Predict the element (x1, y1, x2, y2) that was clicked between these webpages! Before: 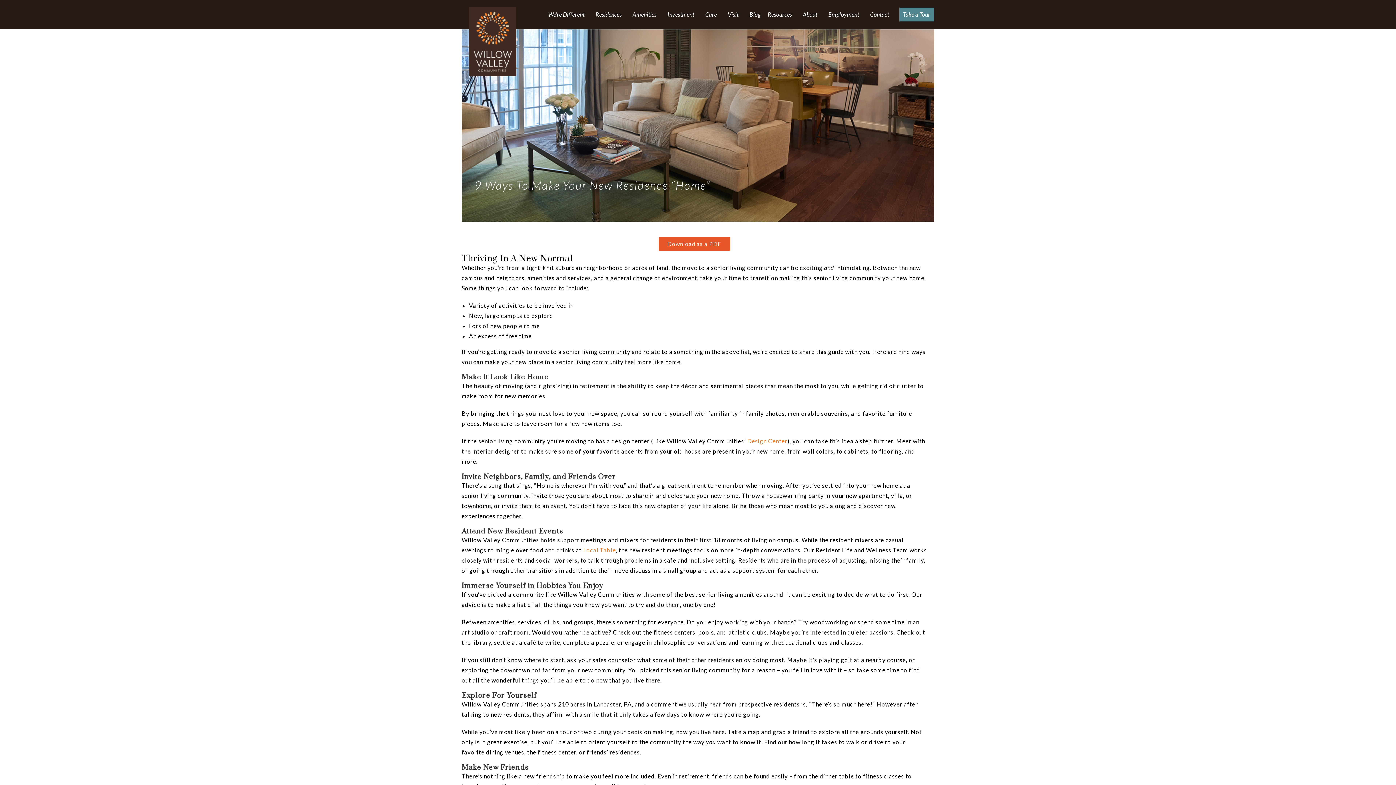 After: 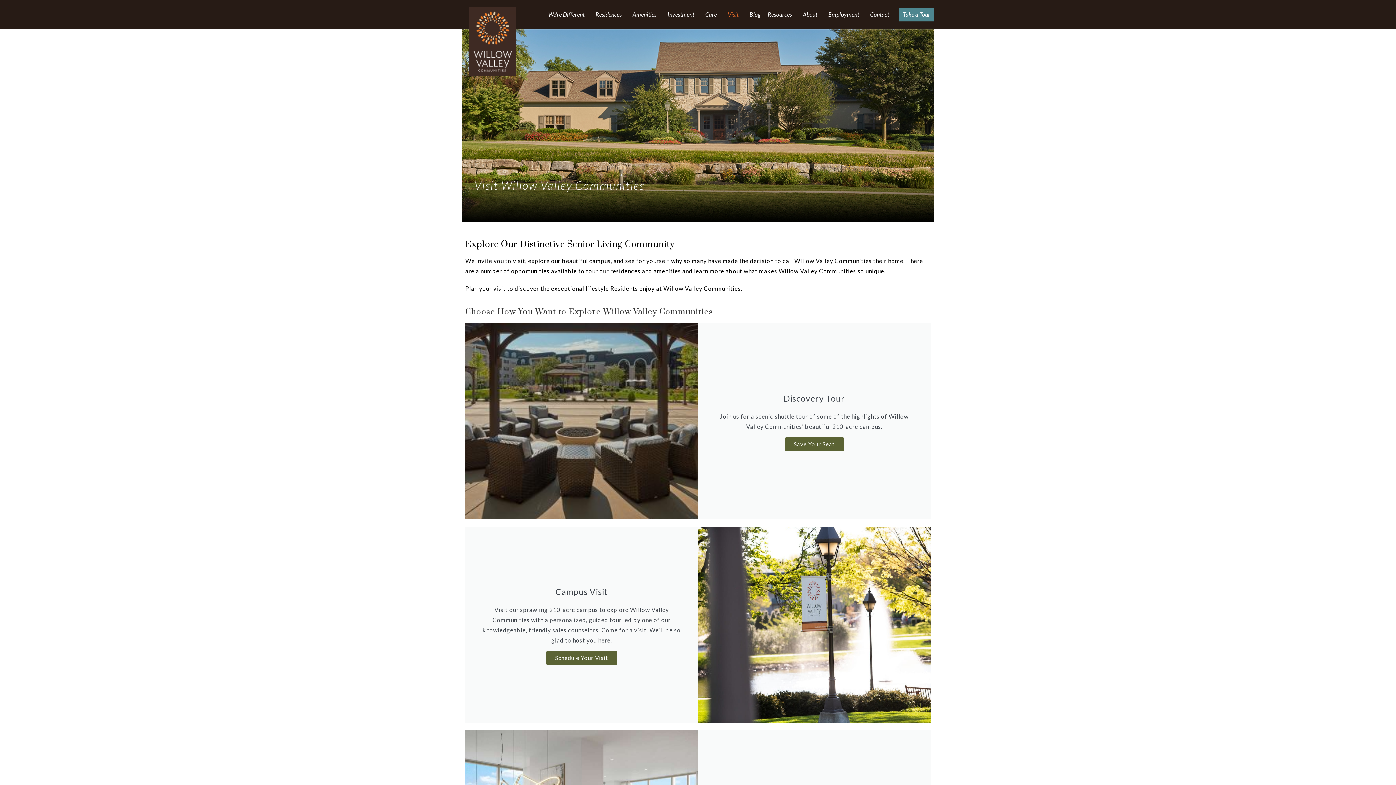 Action: bbox: (899, 0, 934, 28) label: Take a Tour